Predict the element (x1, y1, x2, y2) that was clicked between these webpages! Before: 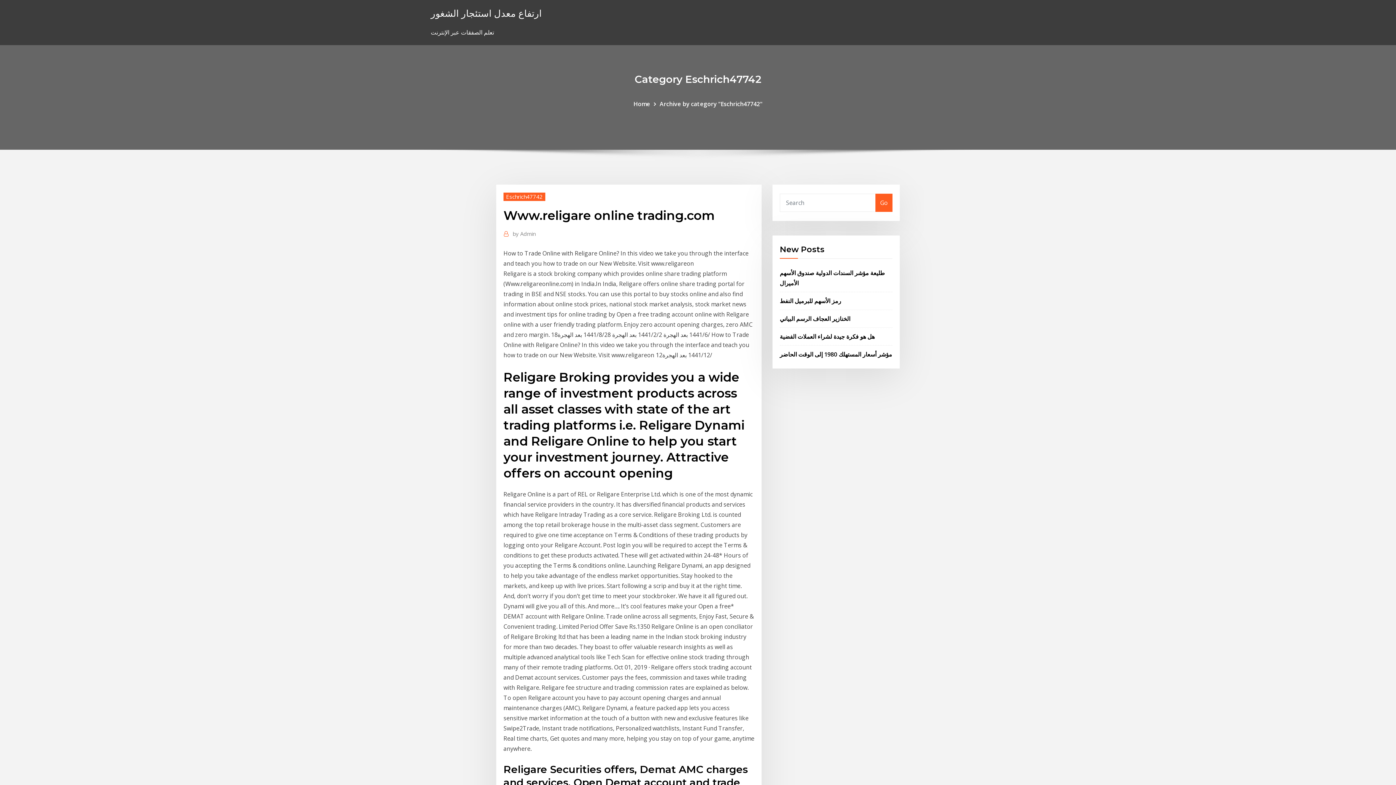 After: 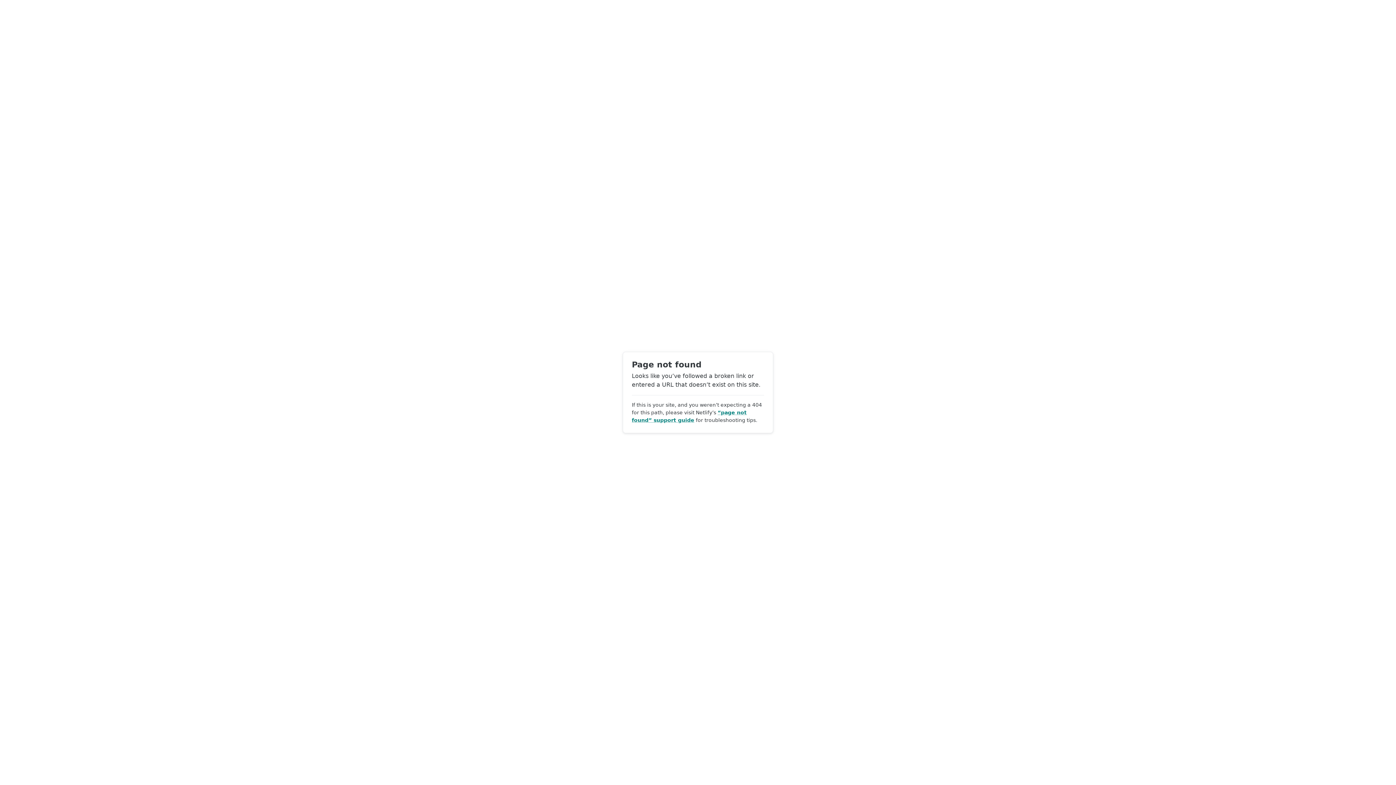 Action: bbox: (512, 229, 535, 238) label: by Admin